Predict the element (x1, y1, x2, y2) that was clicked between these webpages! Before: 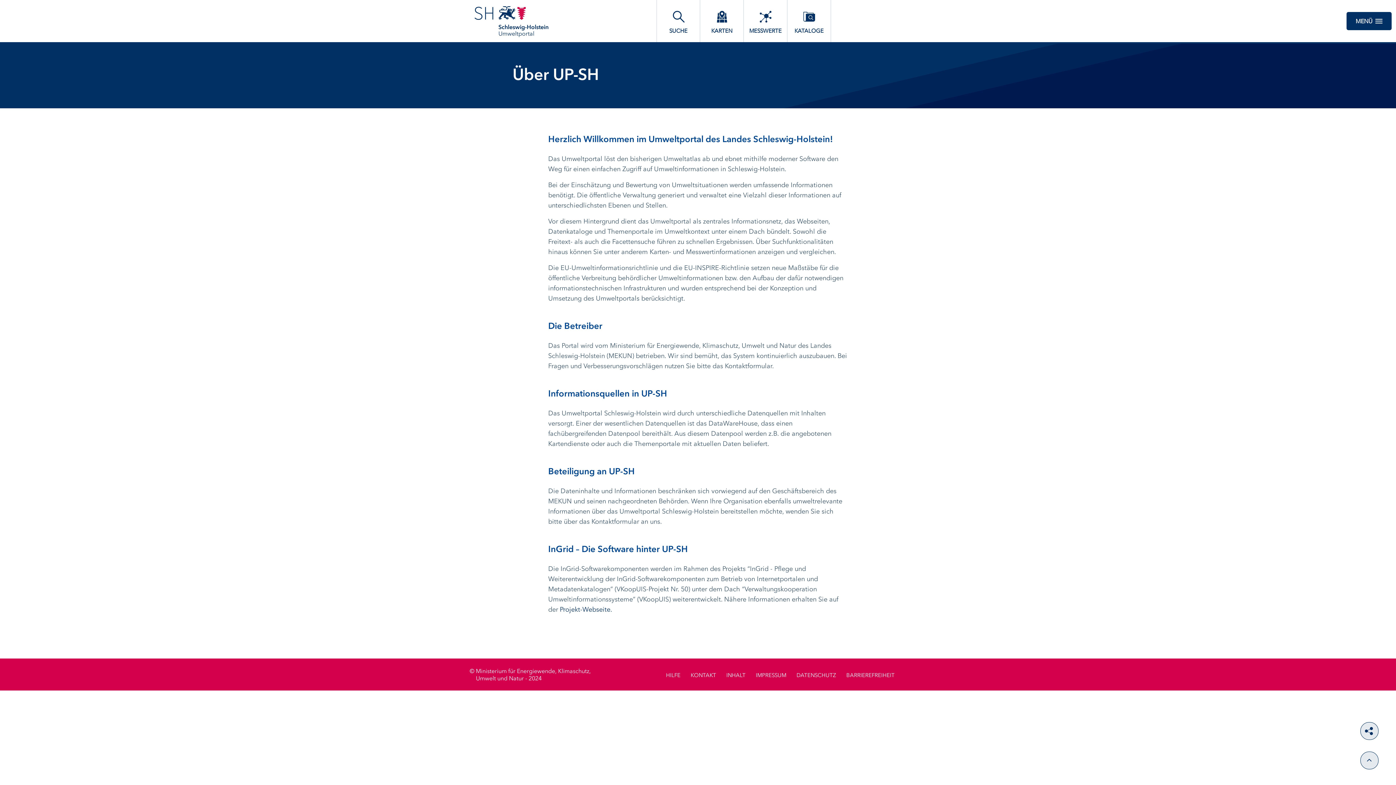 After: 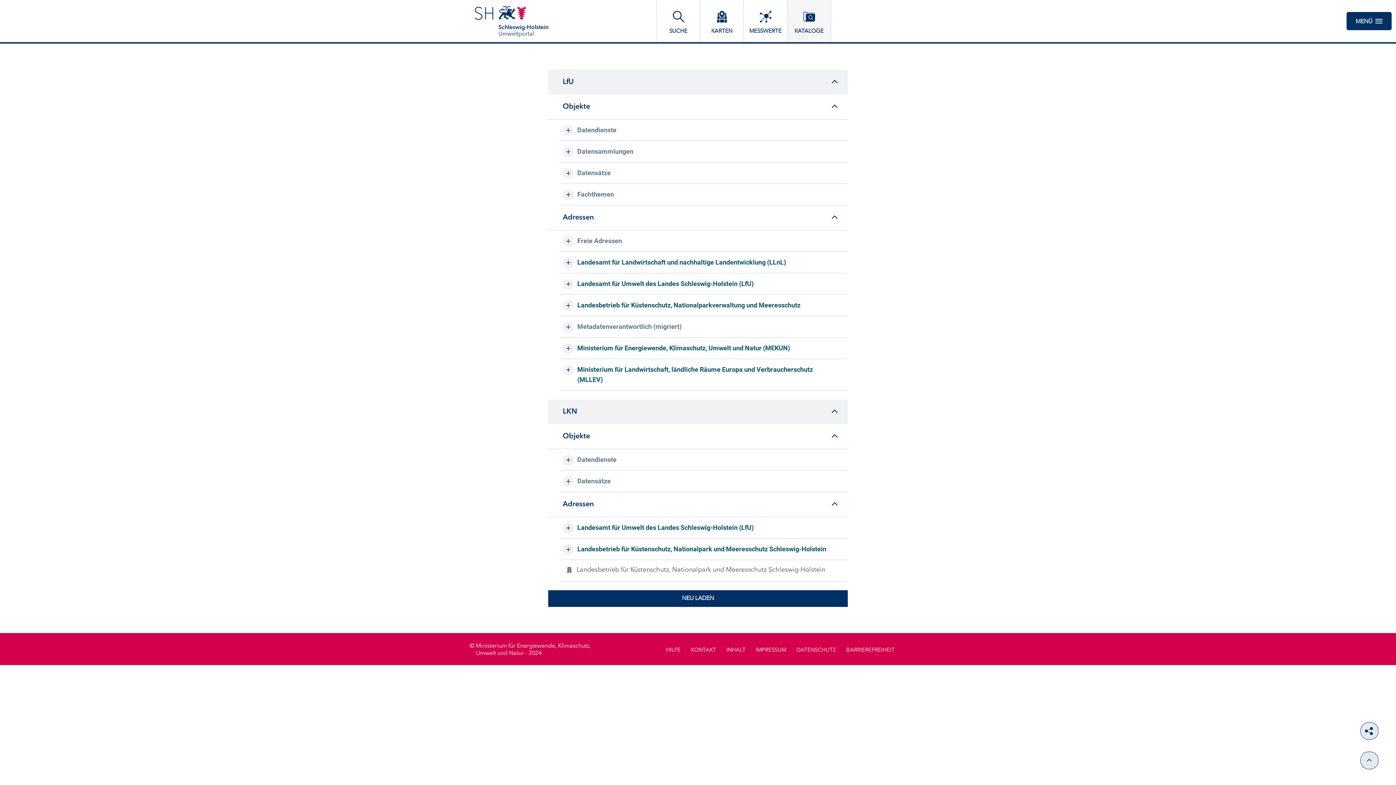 Action: bbox: (787, 0, 831, 42) label: KATALOGE